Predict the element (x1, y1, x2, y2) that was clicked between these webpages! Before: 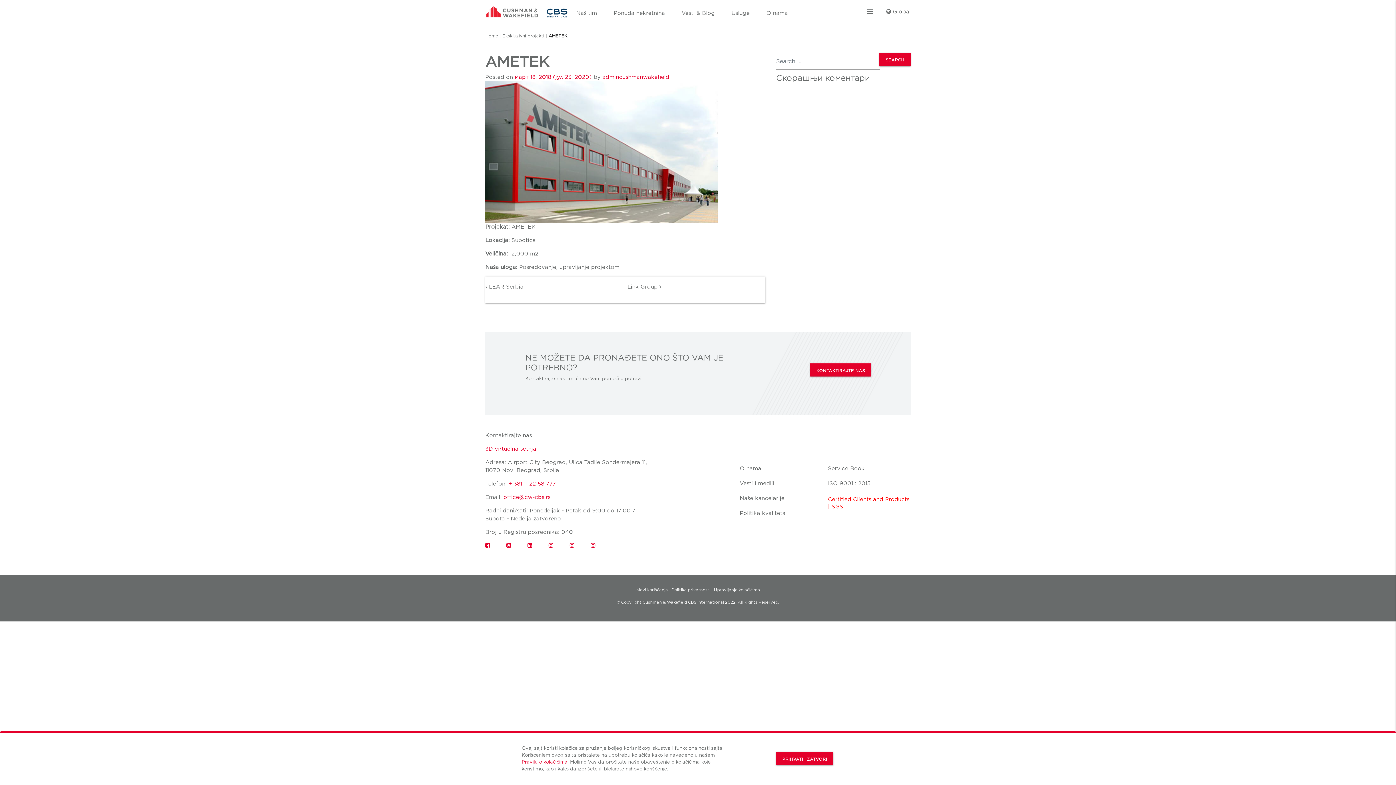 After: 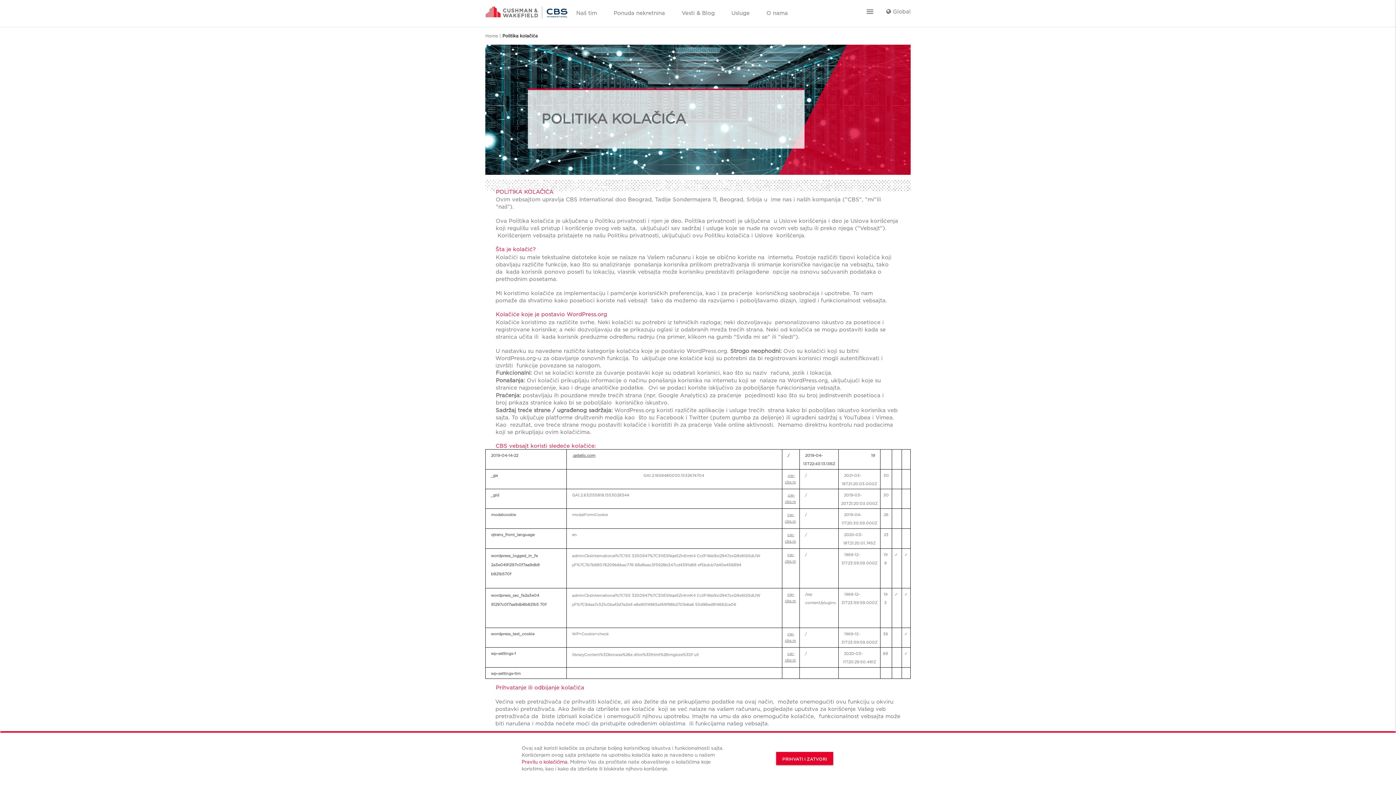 Action: bbox: (714, 587, 760, 592) label: Upravljanje kolačićima